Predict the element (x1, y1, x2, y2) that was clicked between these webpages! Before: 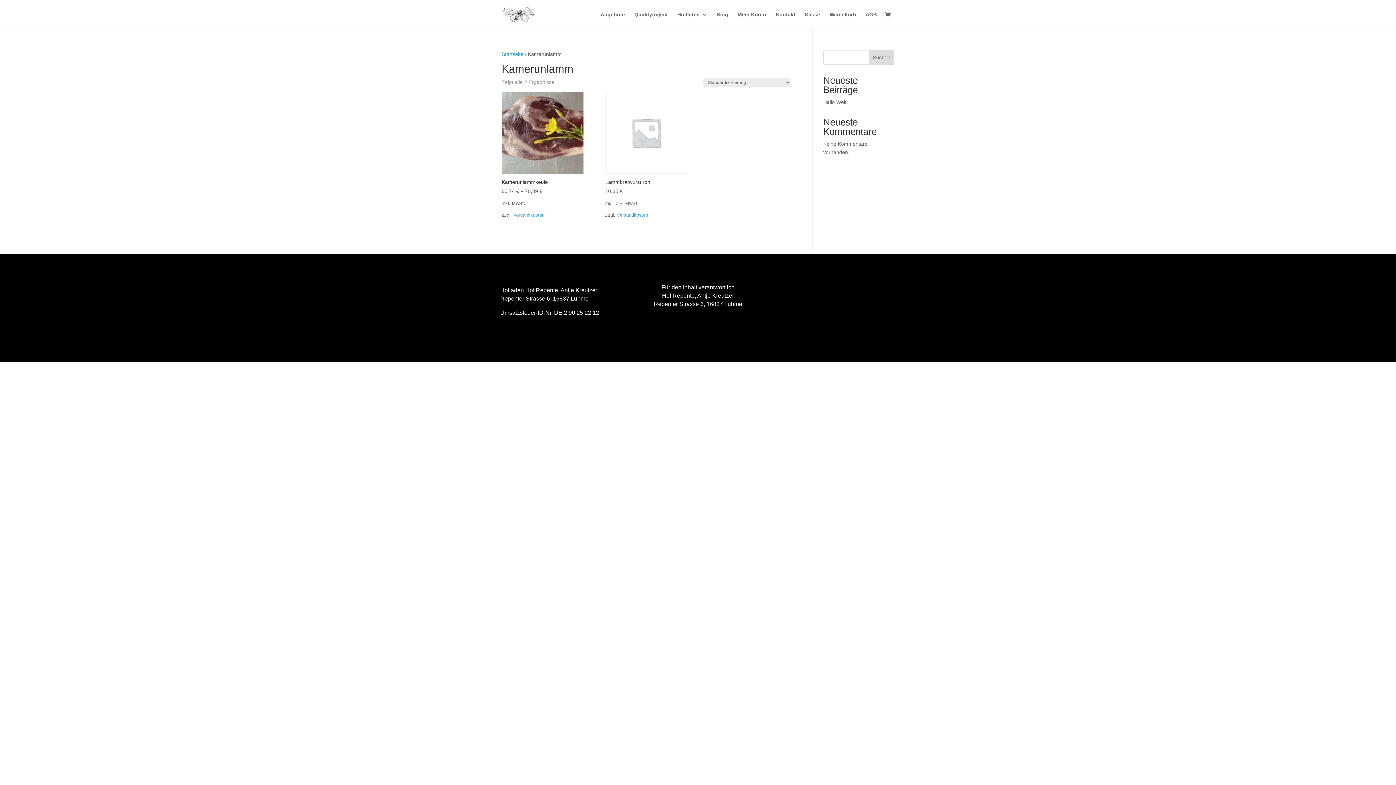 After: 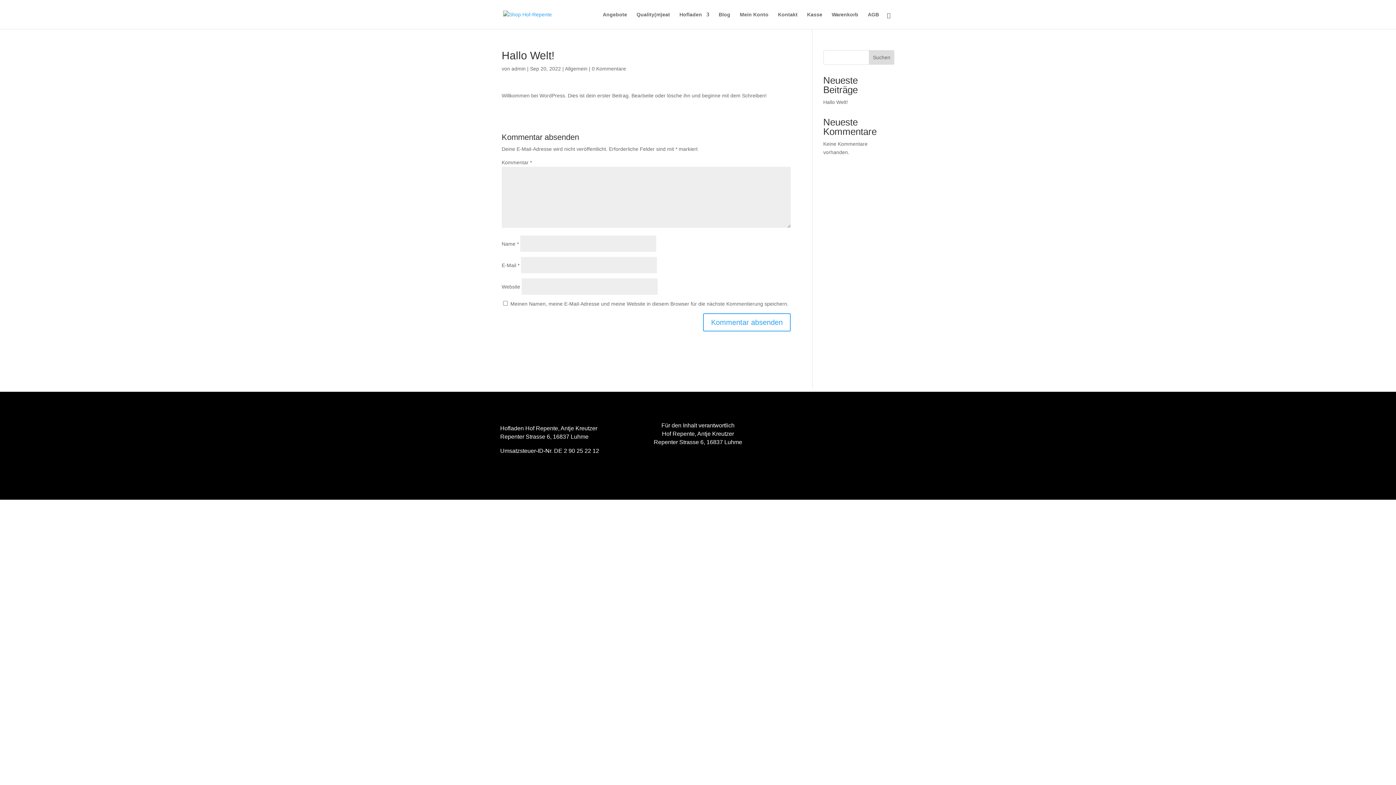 Action: label: Hallo Welt! bbox: (823, 99, 848, 105)